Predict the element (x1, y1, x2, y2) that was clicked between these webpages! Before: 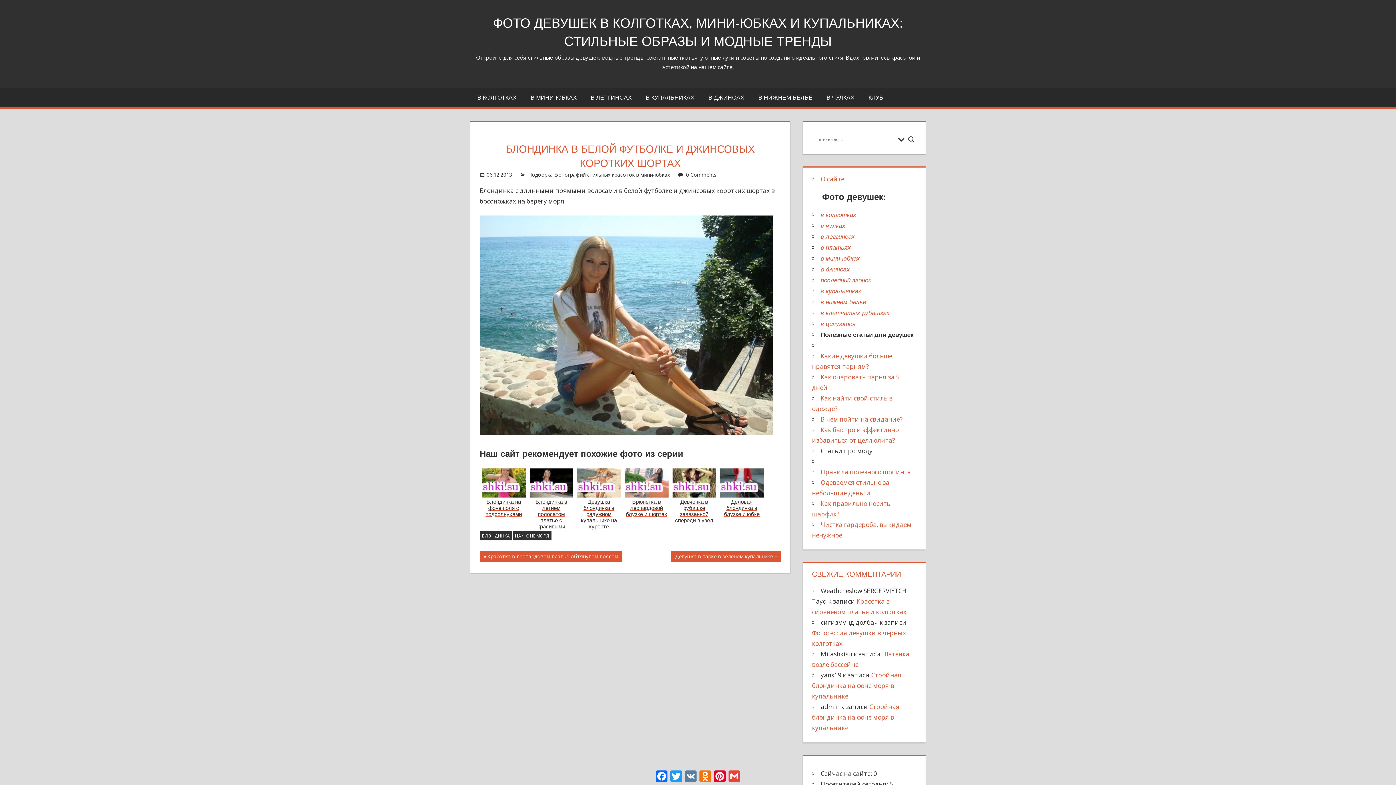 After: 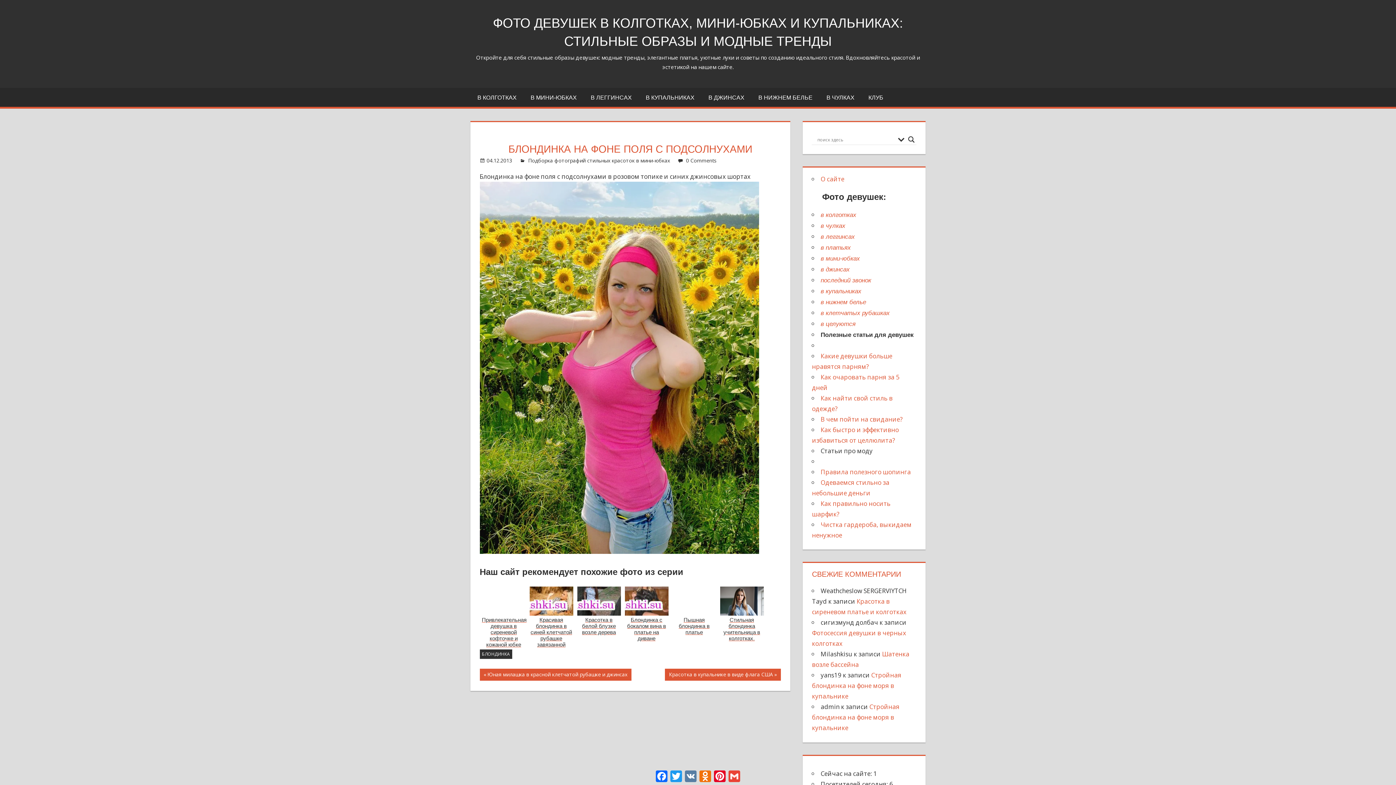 Action: label: Блондинка на фоне поля с подсолнухами bbox: (479, 466, 527, 529)